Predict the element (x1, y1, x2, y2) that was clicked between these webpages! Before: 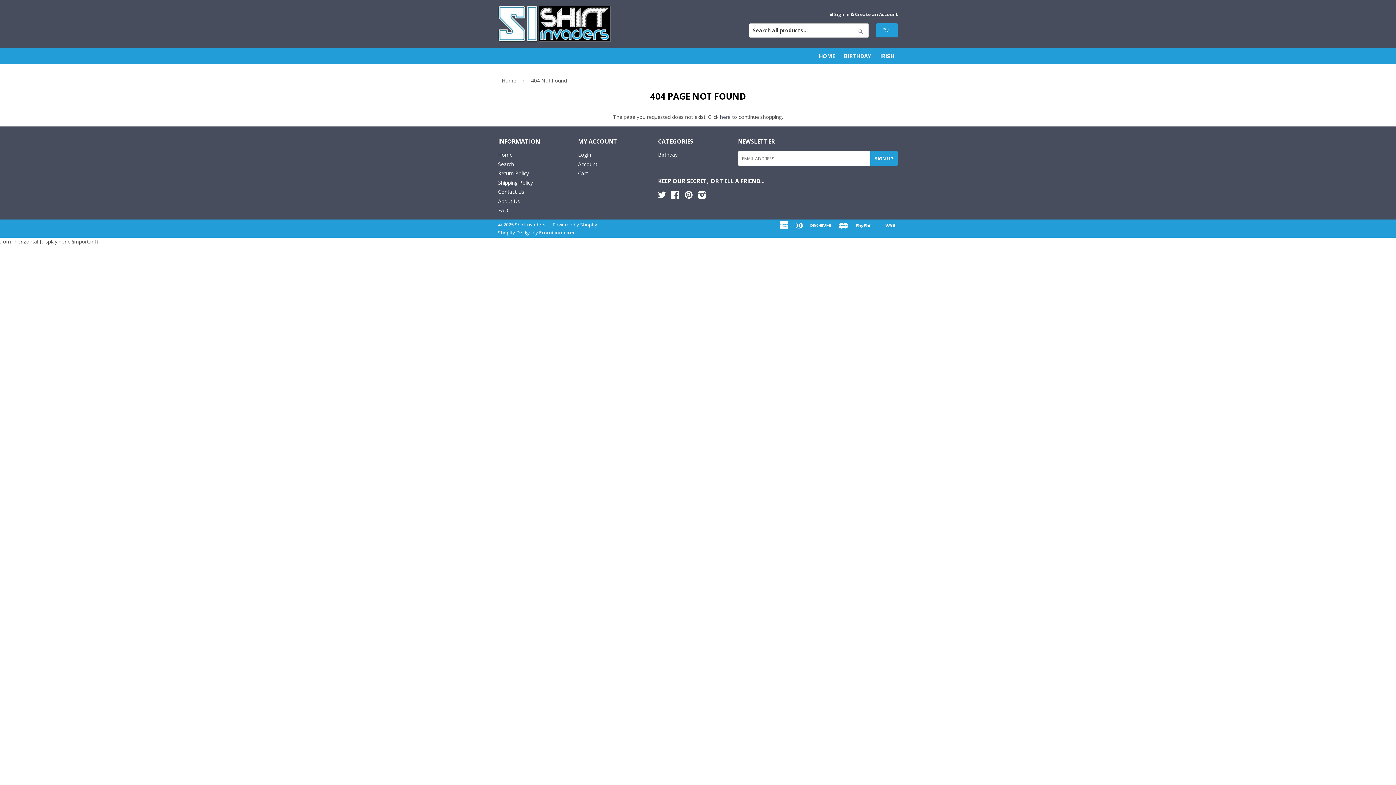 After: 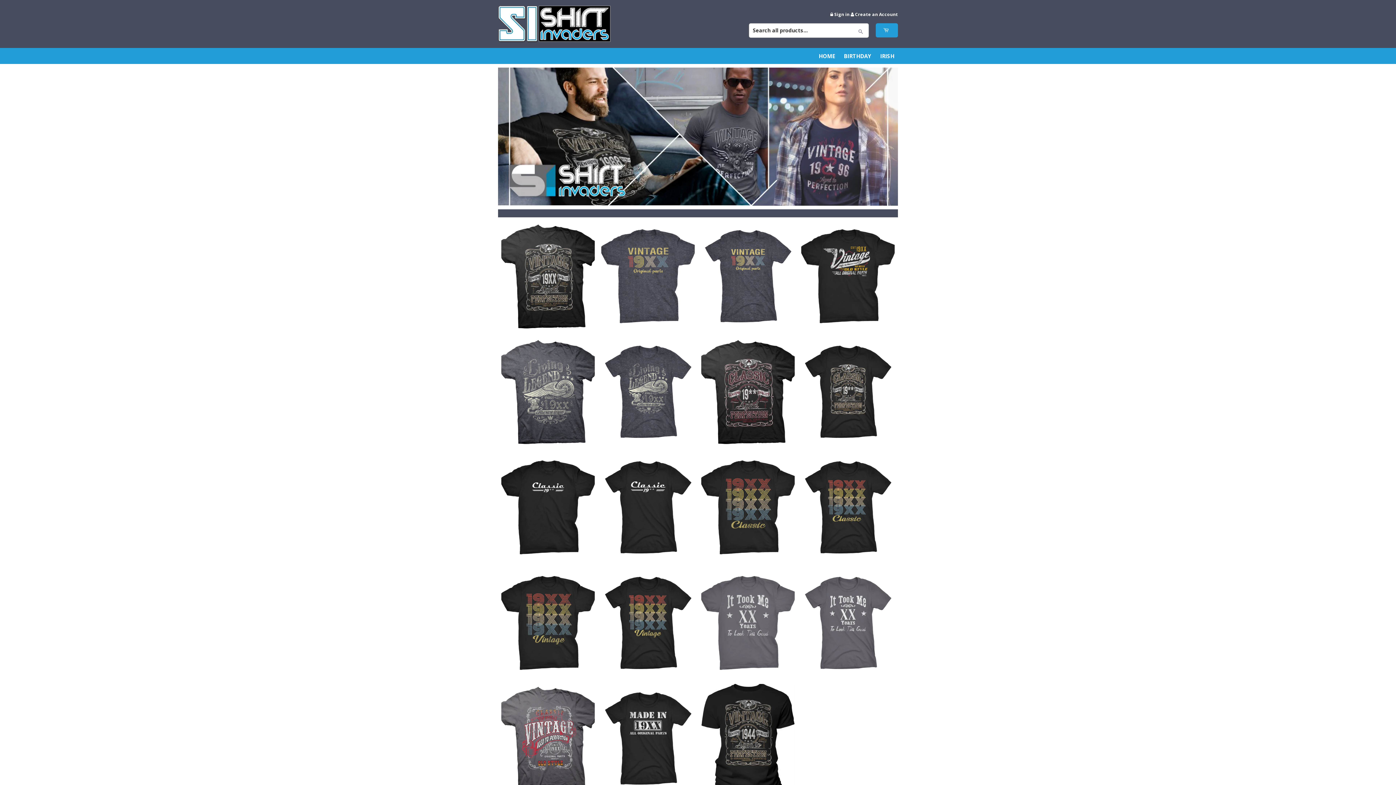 Action: label: Home bbox: (498, 151, 512, 158)